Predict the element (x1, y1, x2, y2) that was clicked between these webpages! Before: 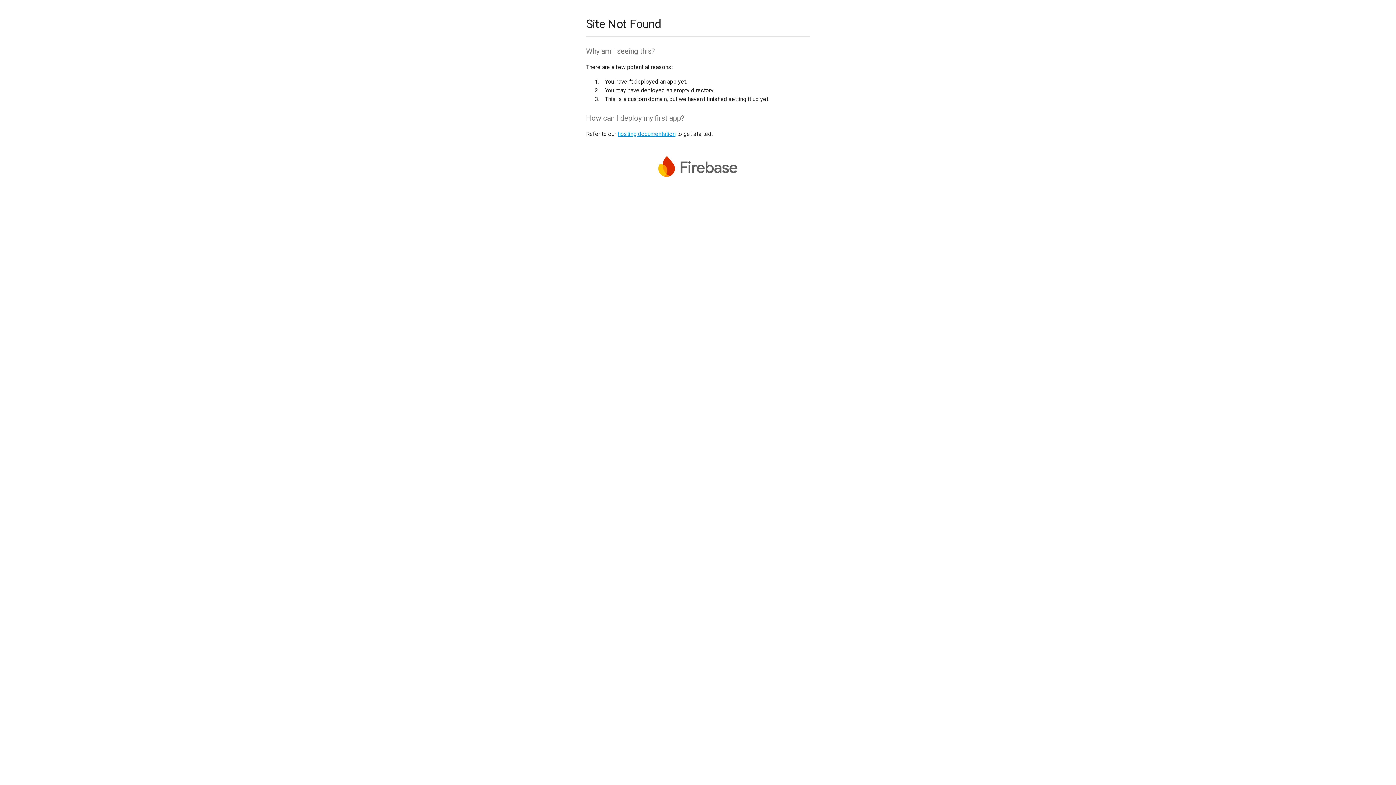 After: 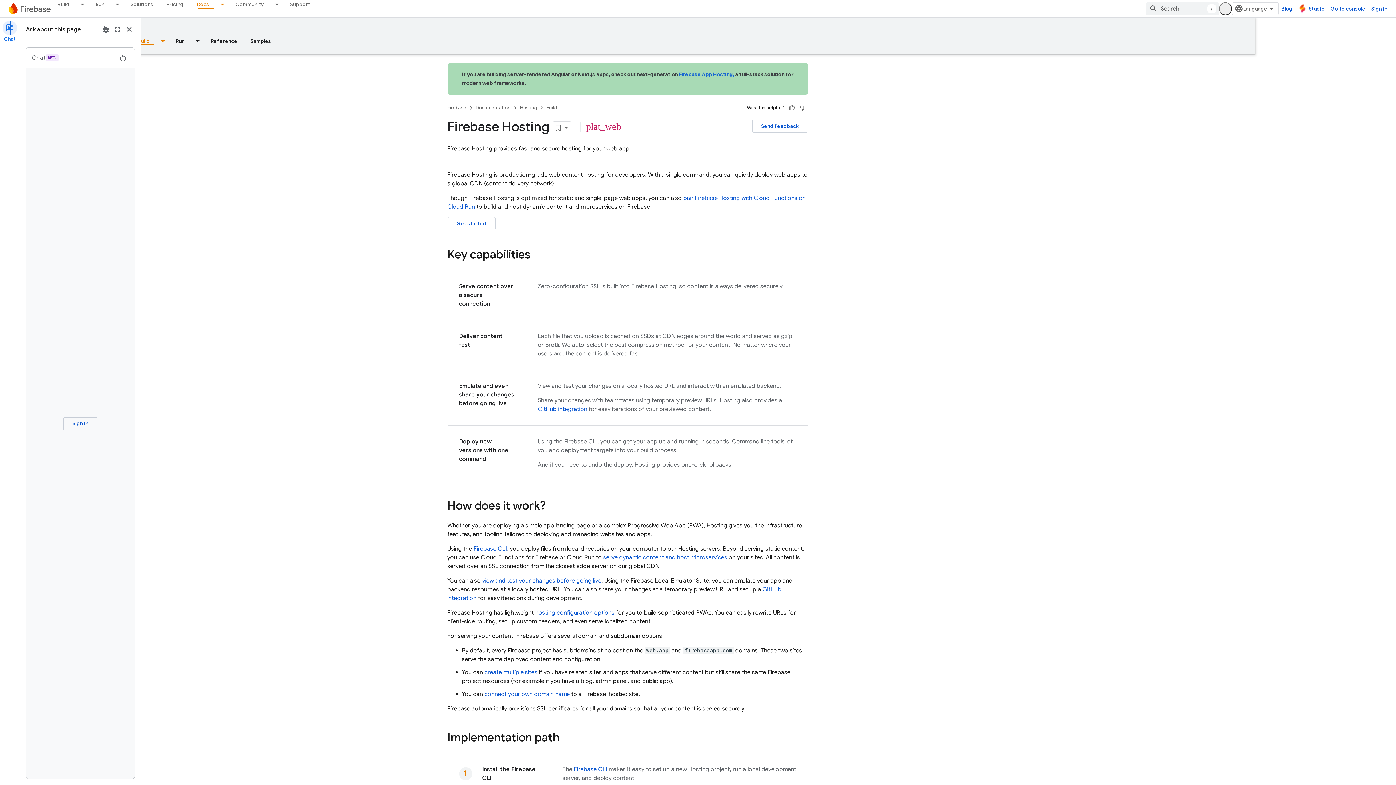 Action: bbox: (617, 130, 675, 137) label: hosting documentation